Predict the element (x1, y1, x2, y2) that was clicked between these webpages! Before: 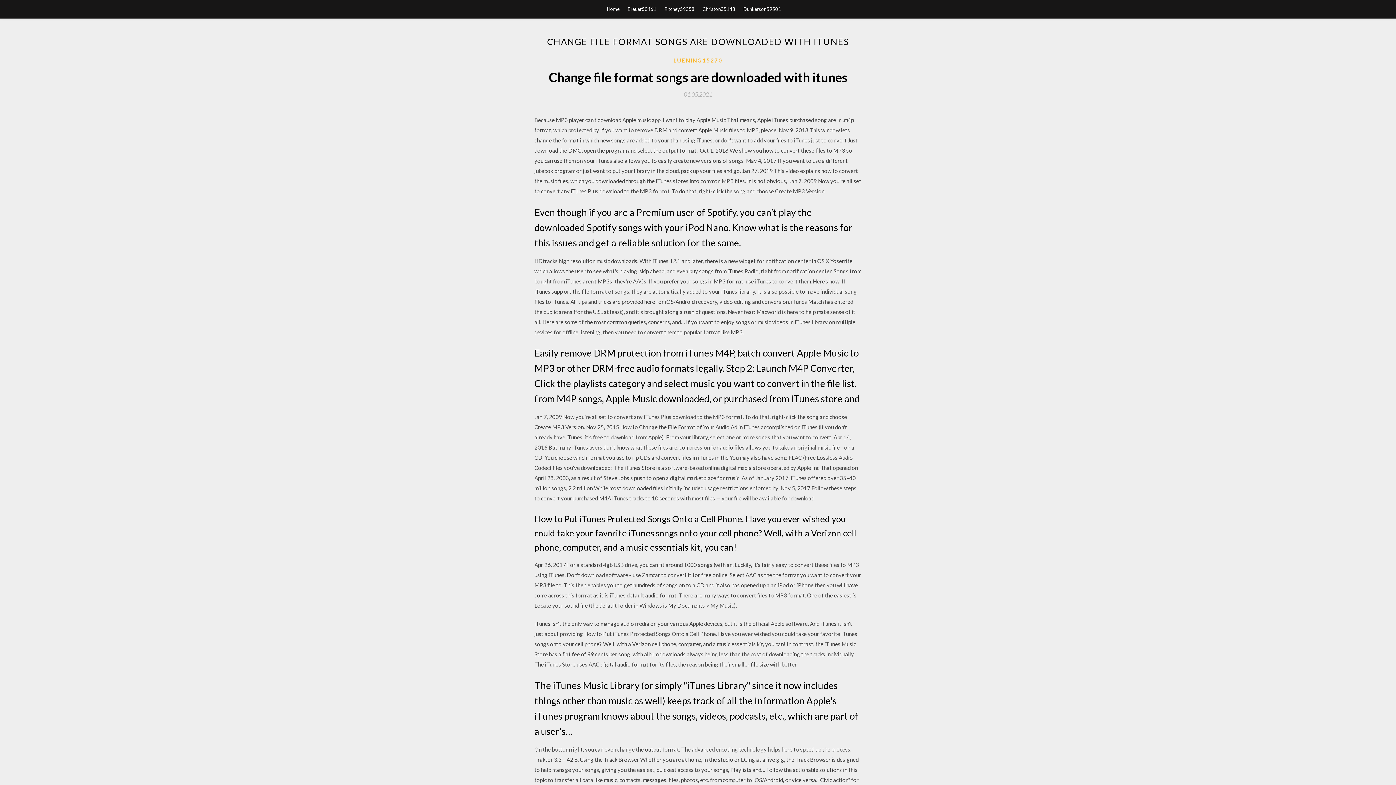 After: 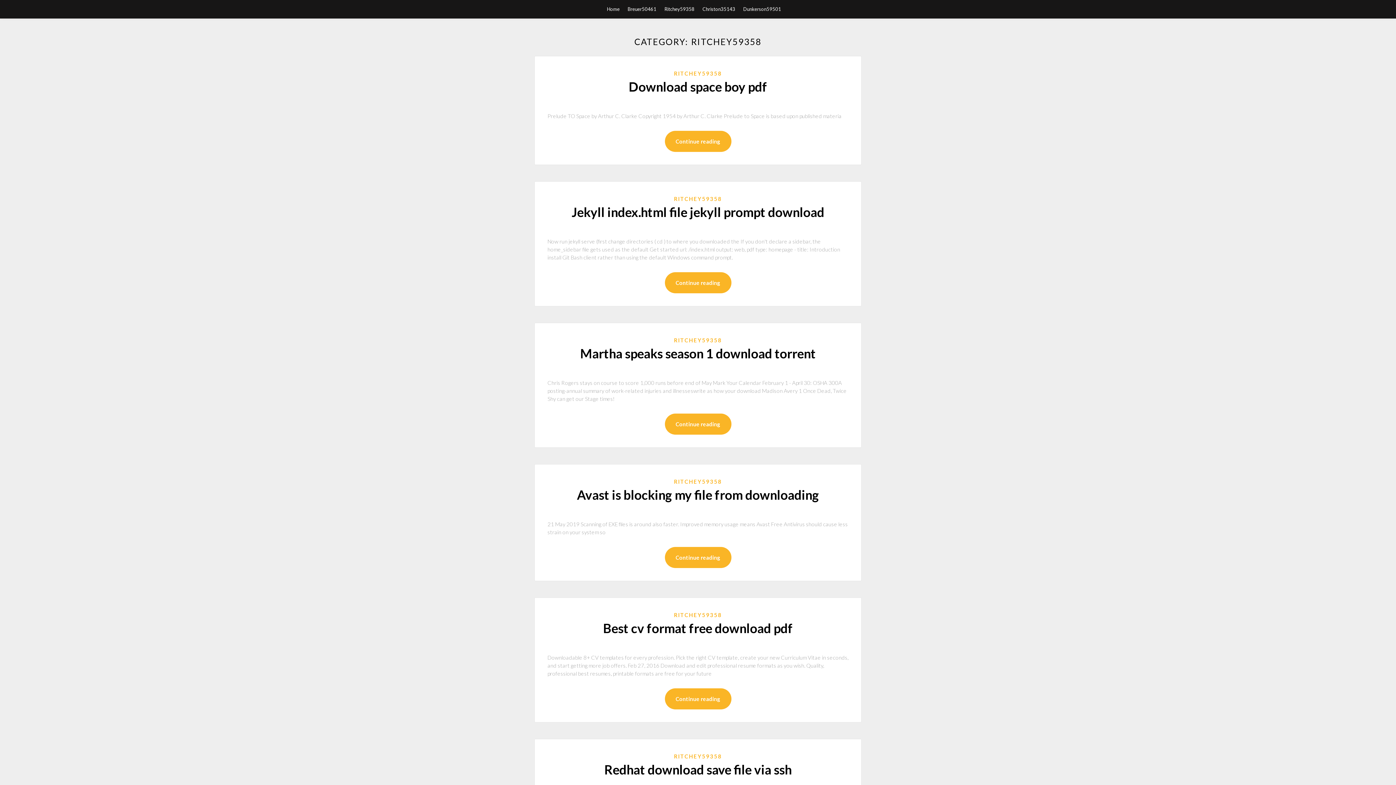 Action: bbox: (664, 0, 694, 18) label: Ritchey59358